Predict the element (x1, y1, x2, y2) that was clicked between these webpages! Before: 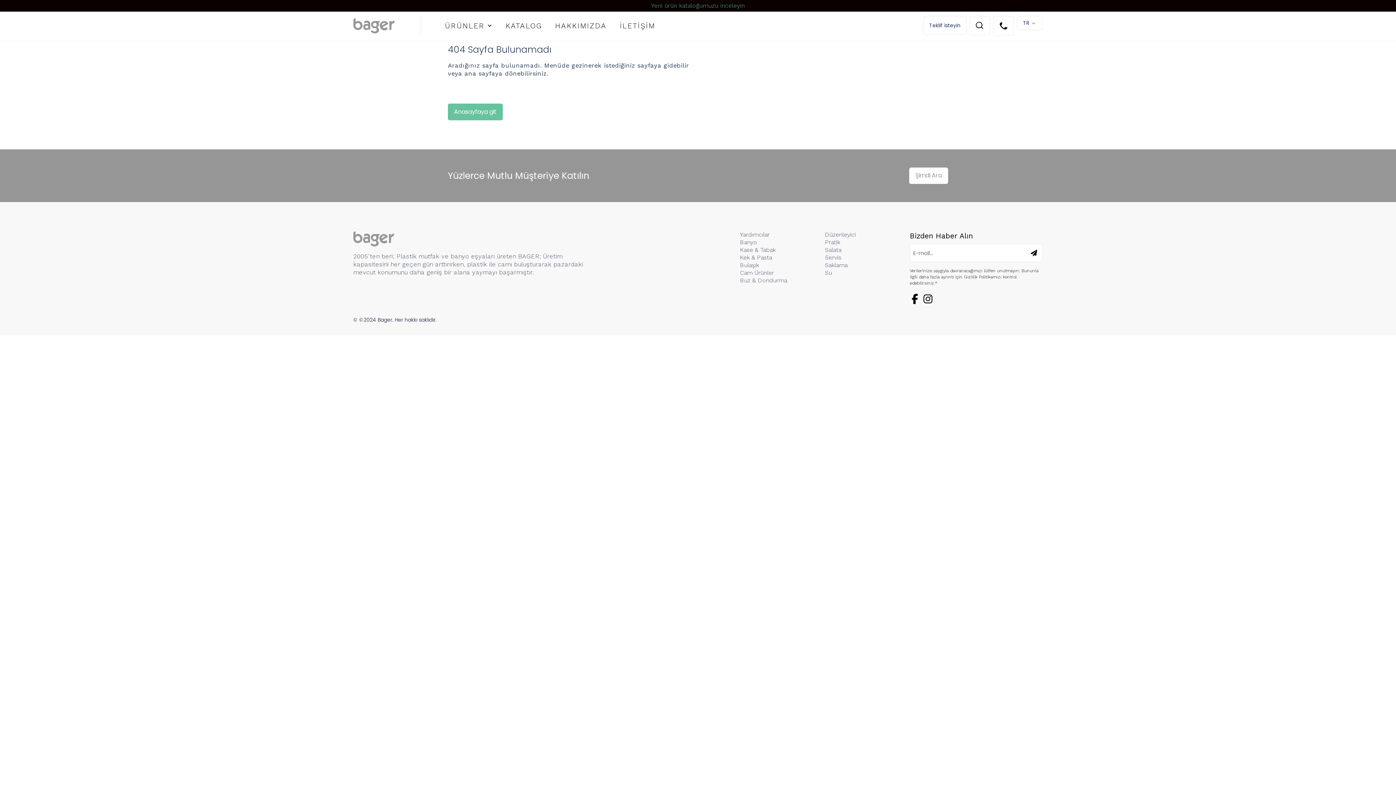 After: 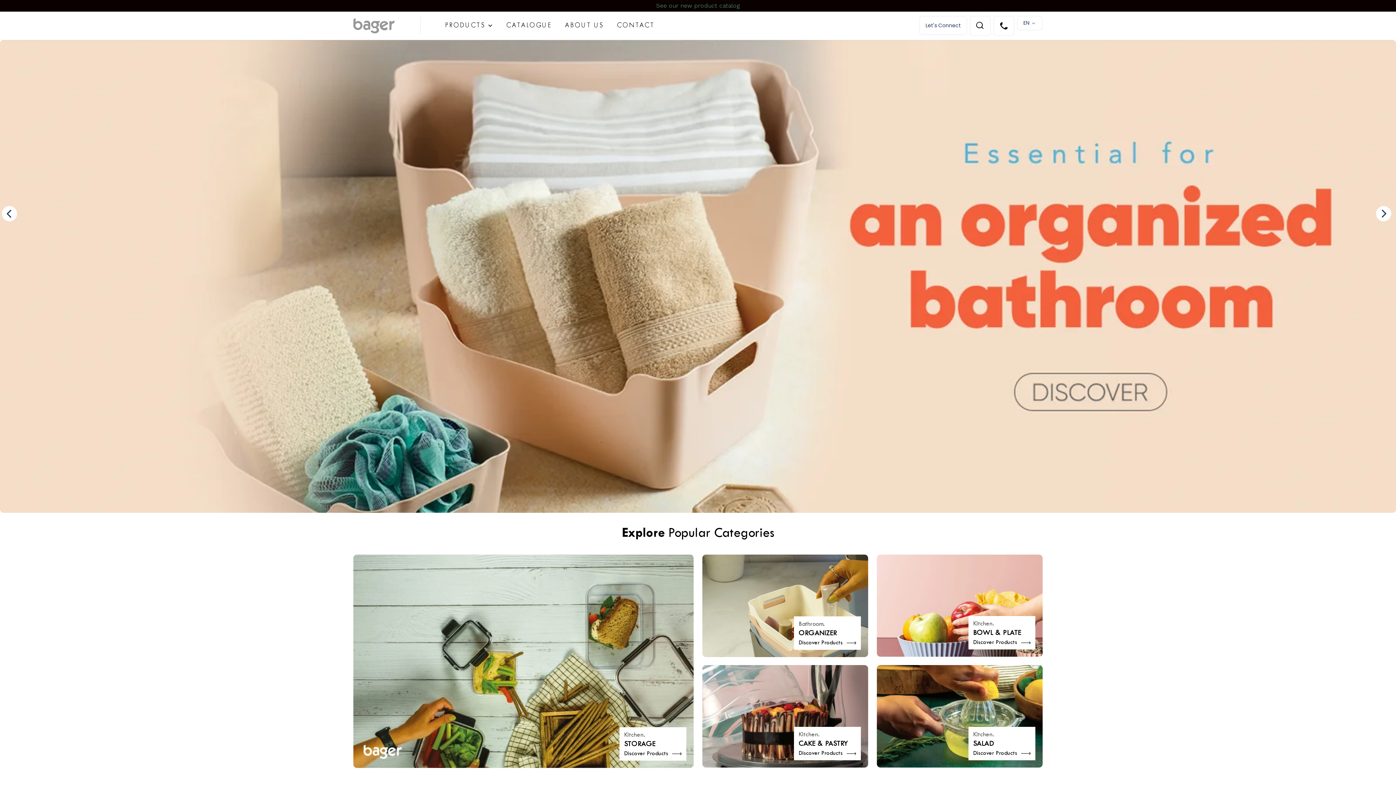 Action: bbox: (448, 103, 502, 120) label: Anasayfaya git